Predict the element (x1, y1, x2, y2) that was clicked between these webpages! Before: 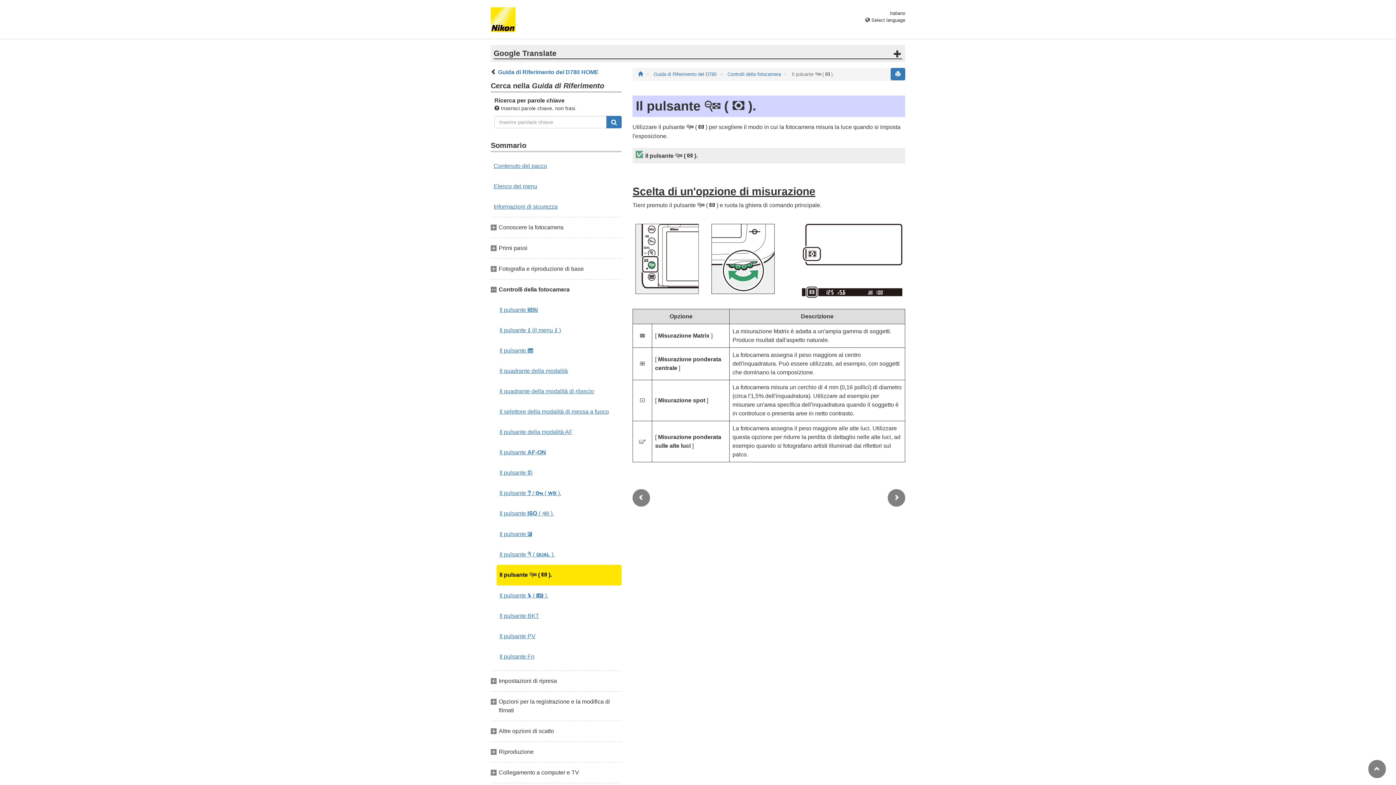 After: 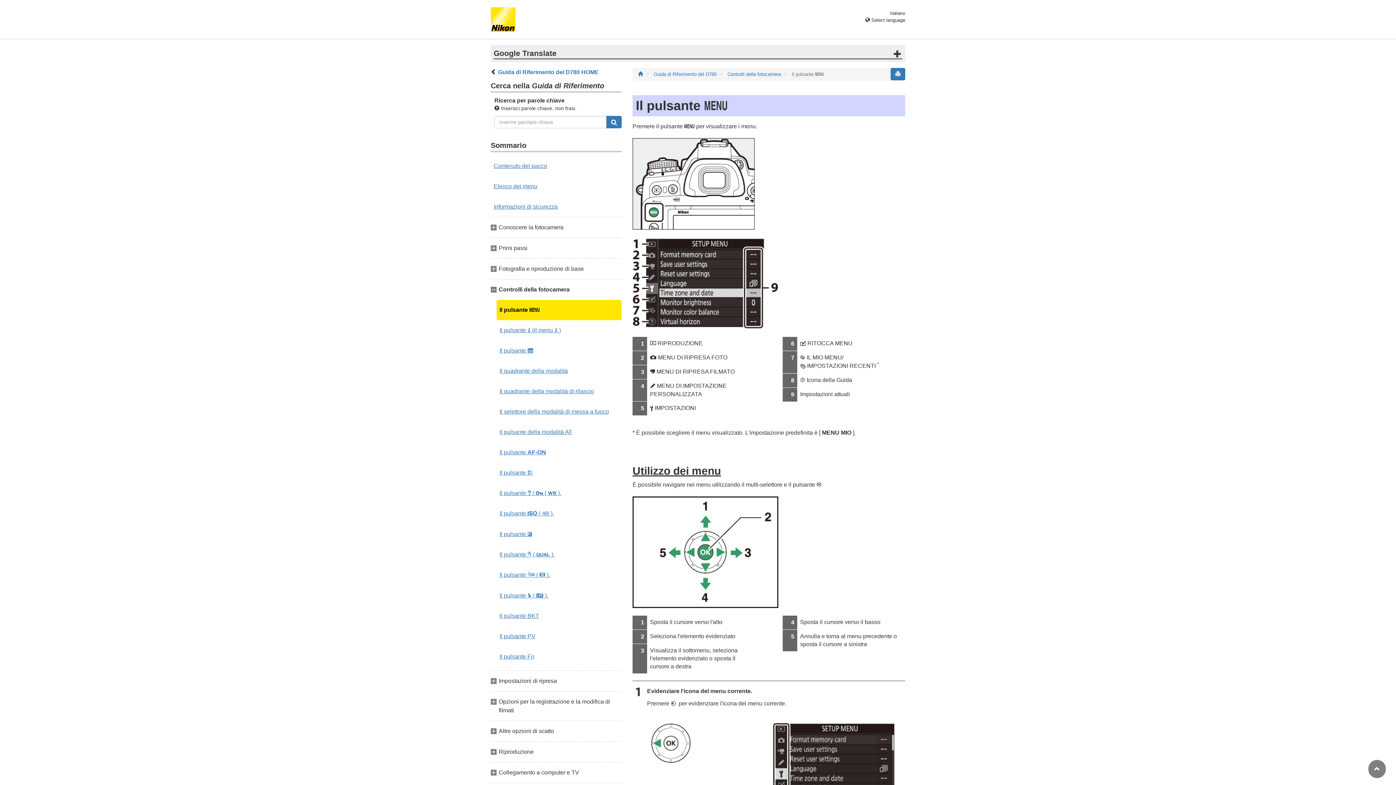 Action: label: Il pulsante G bbox: (496, 300, 621, 320)